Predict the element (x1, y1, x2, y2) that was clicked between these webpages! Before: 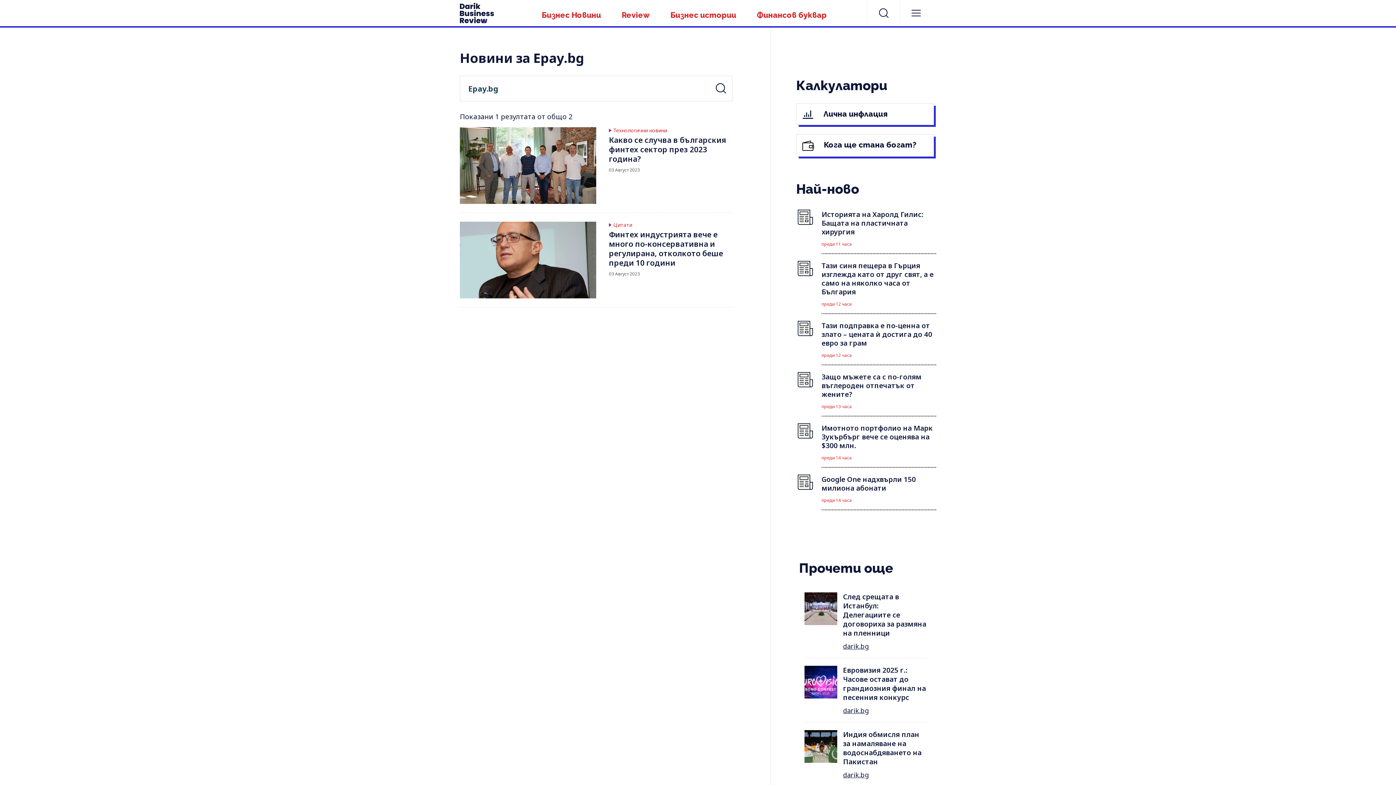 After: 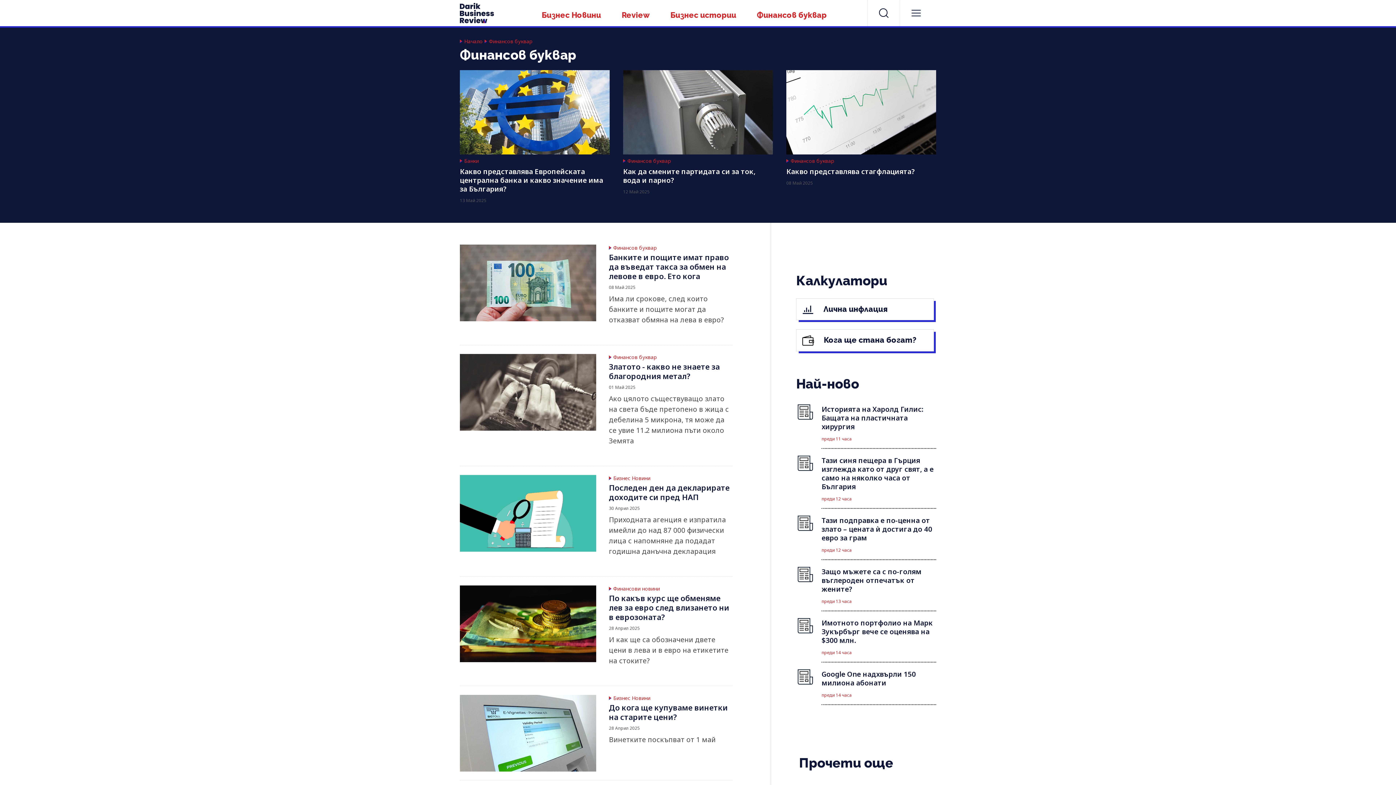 Action: bbox: (747, 10, 836, 20) label: Финансов буквар